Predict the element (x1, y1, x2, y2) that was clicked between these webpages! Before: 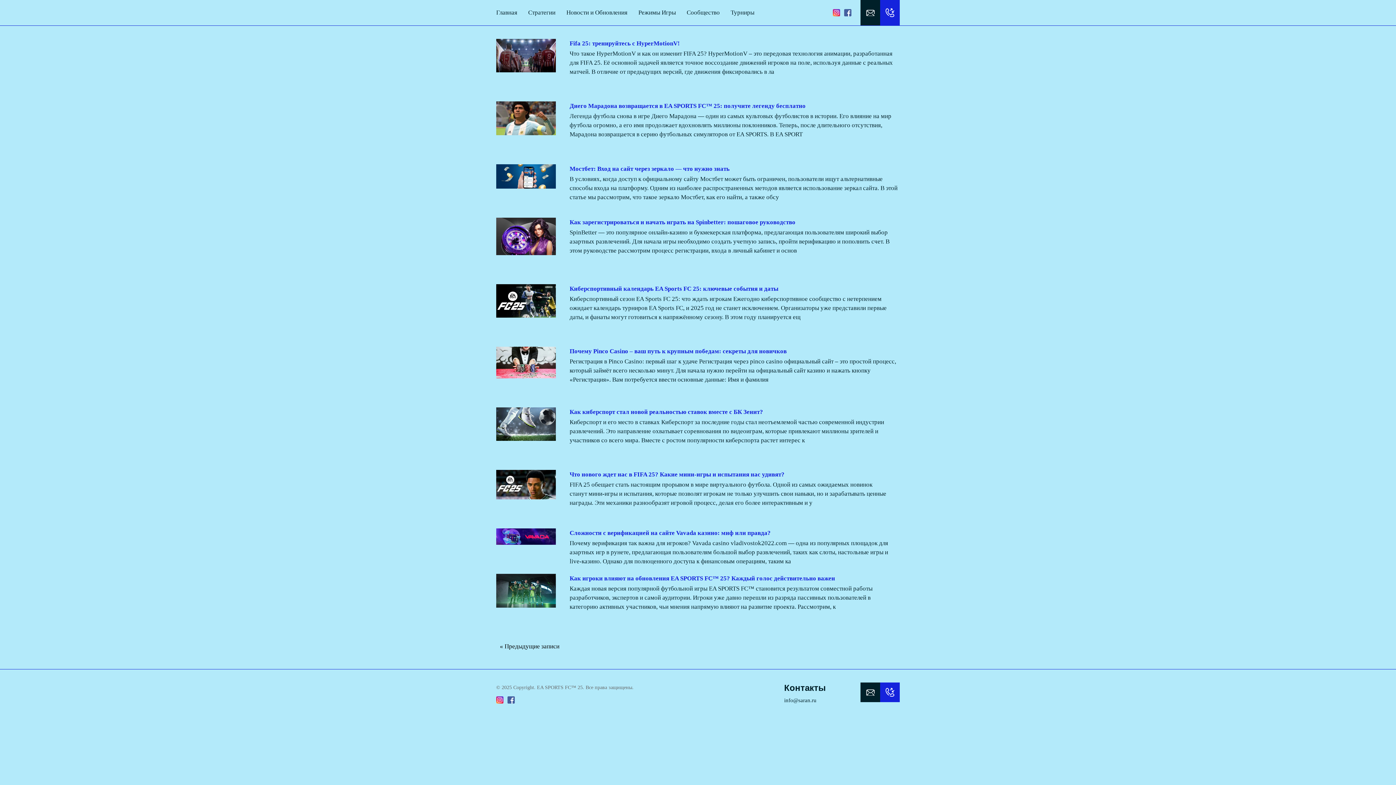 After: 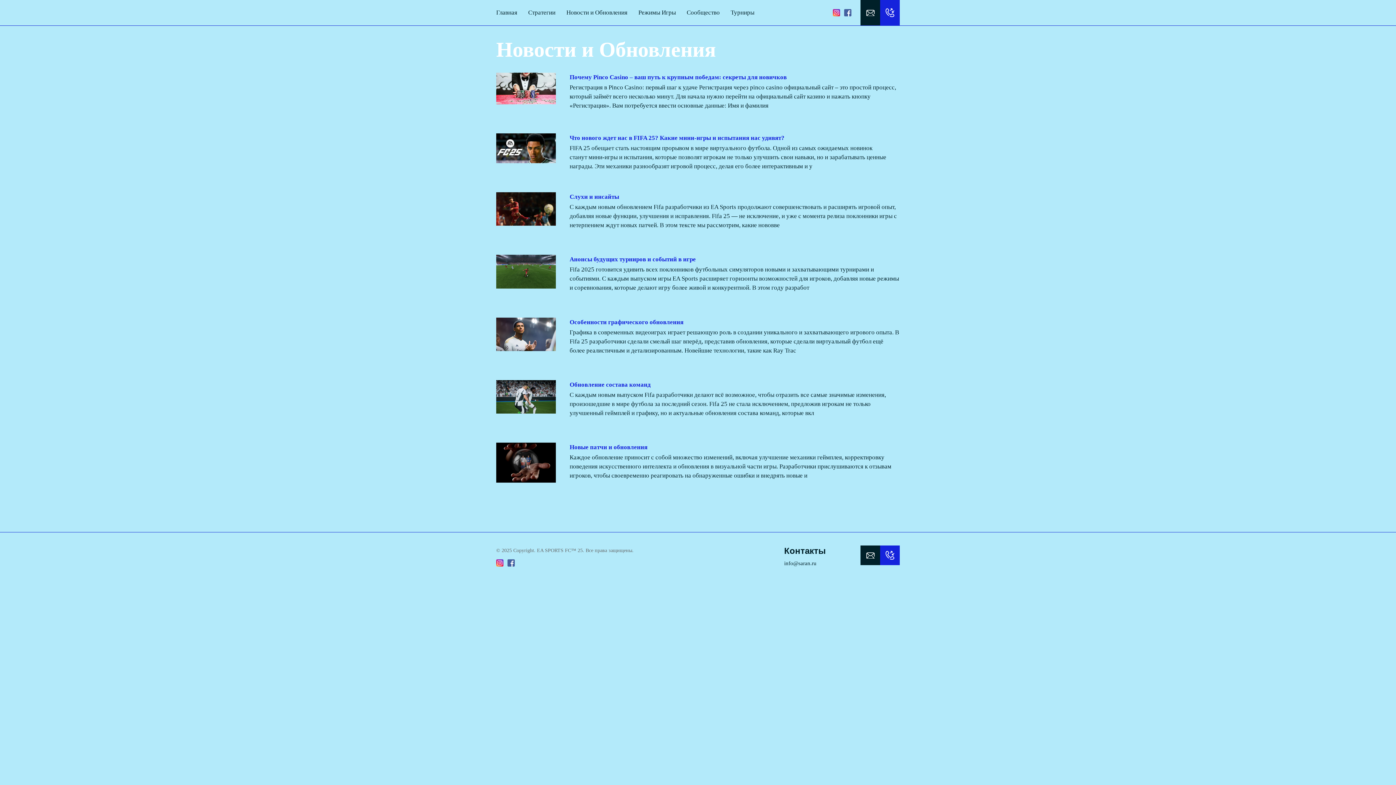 Action: label: Новости и Обновления bbox: (566, 9, 627, 16)